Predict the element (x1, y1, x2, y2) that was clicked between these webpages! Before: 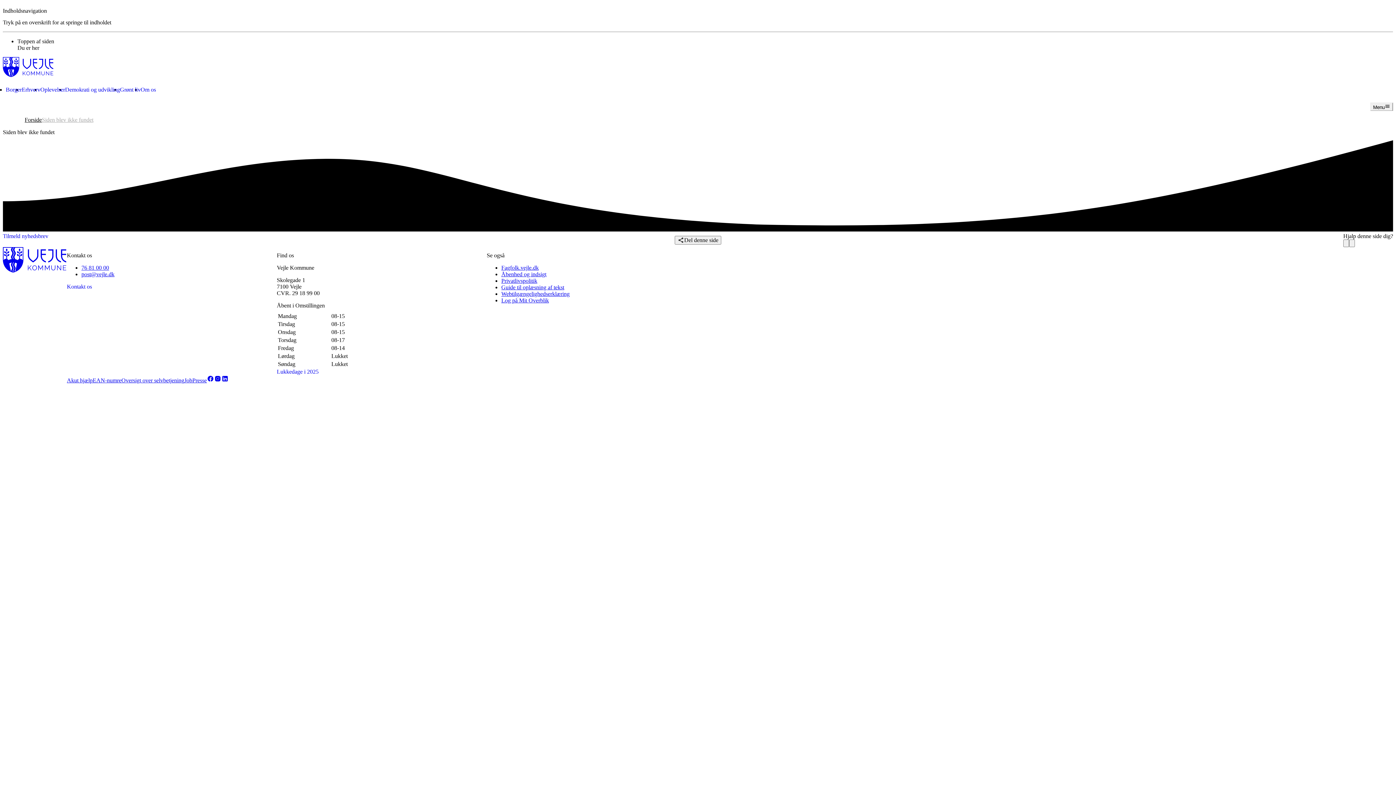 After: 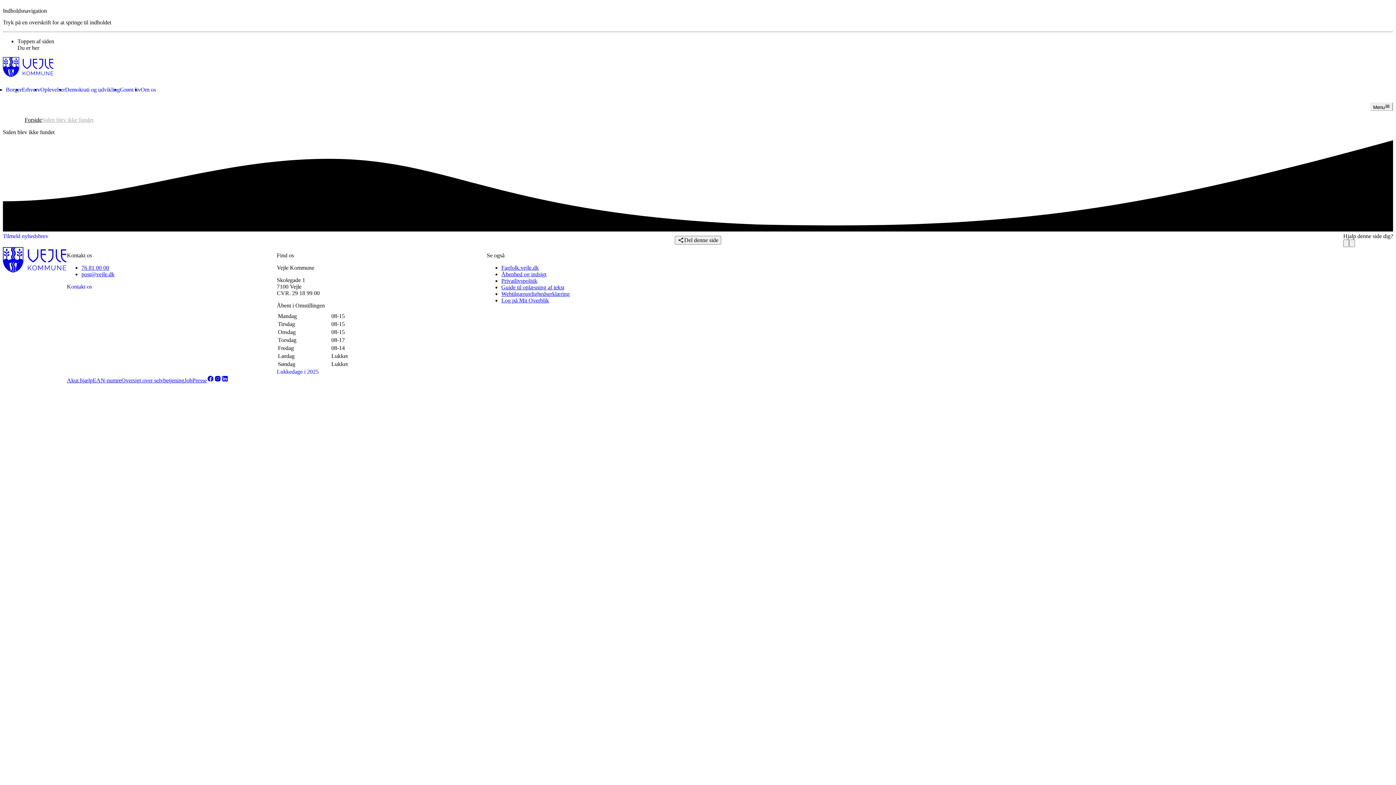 Action: bbox: (501, 297, 549, 303) label: Log på Mit Overblik